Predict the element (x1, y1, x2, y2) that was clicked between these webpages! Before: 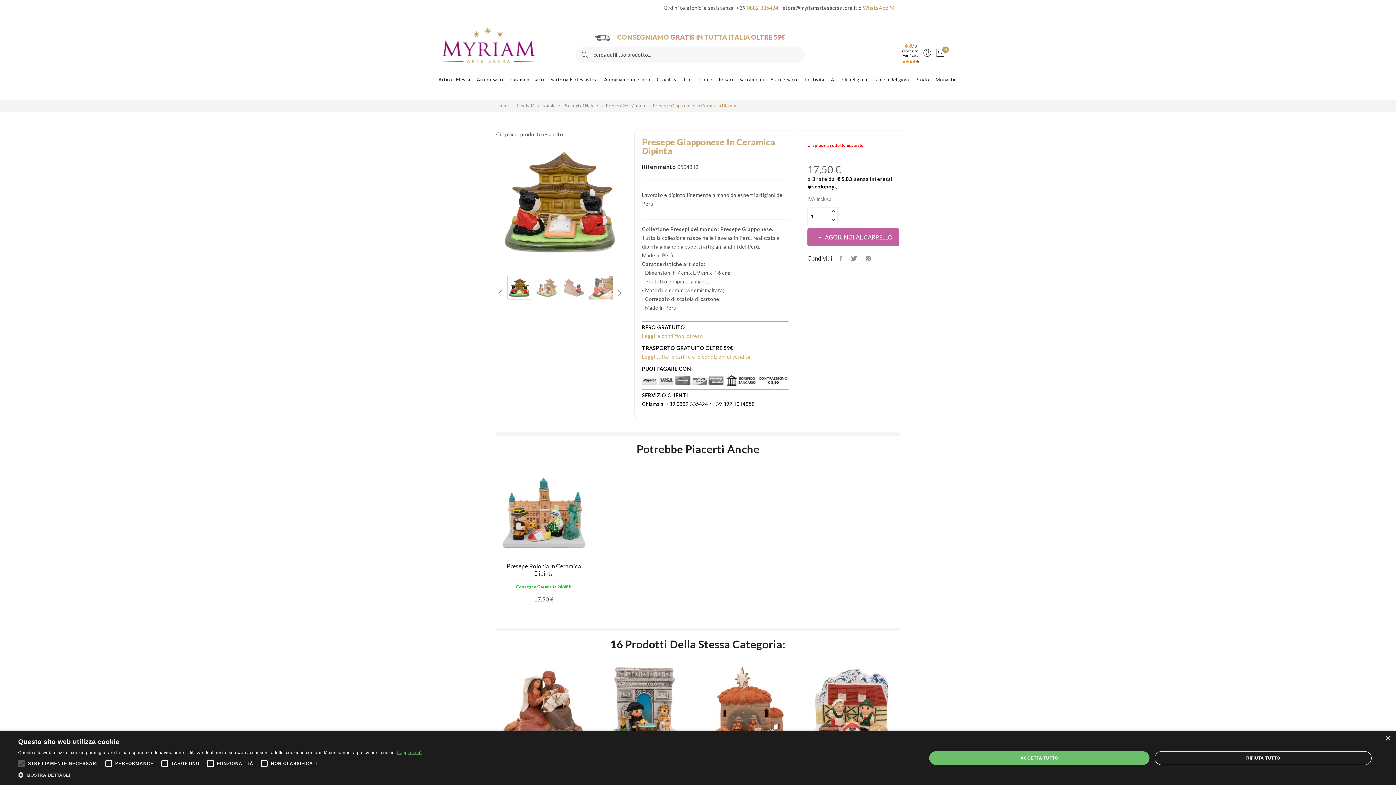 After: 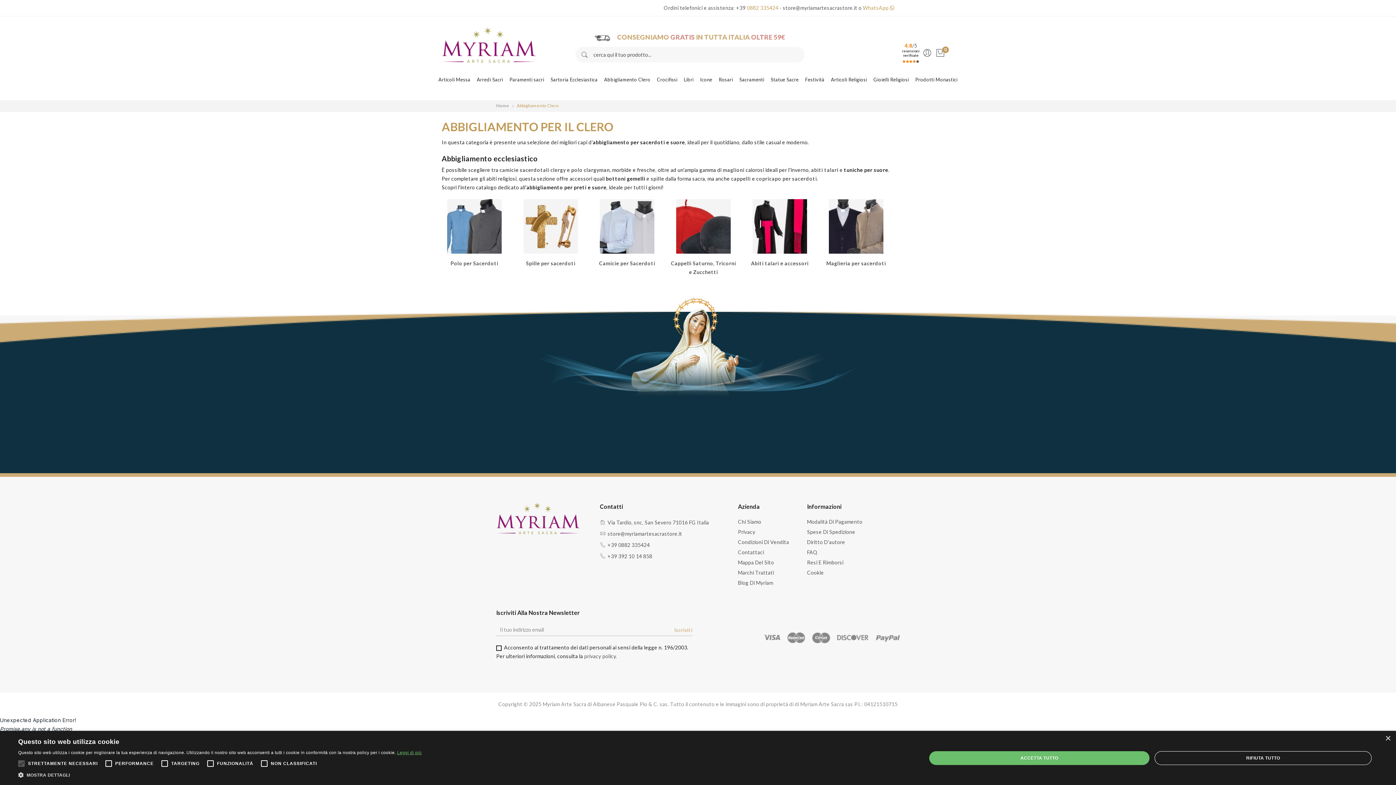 Action: label: Abbigliamento Clero bbox: (604, 75, 650, 86)